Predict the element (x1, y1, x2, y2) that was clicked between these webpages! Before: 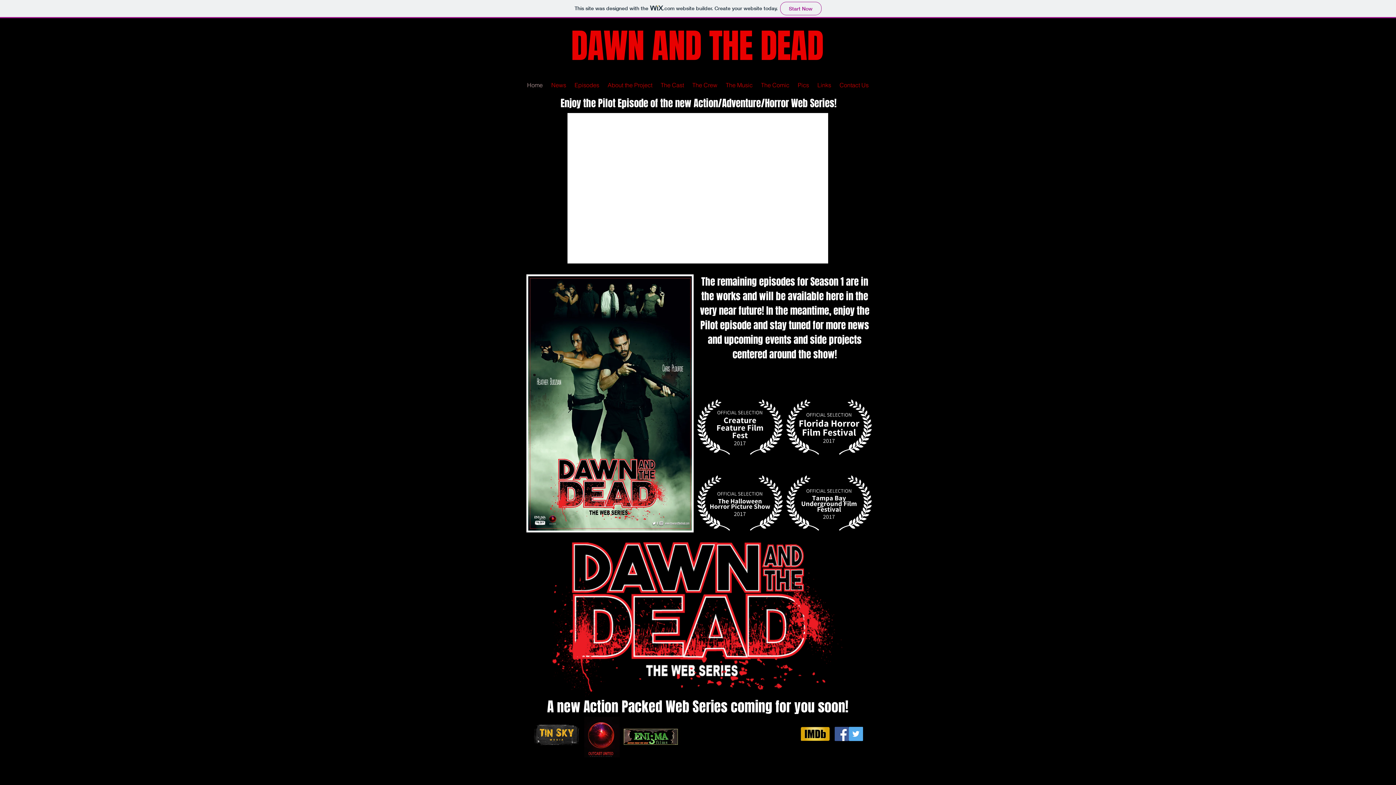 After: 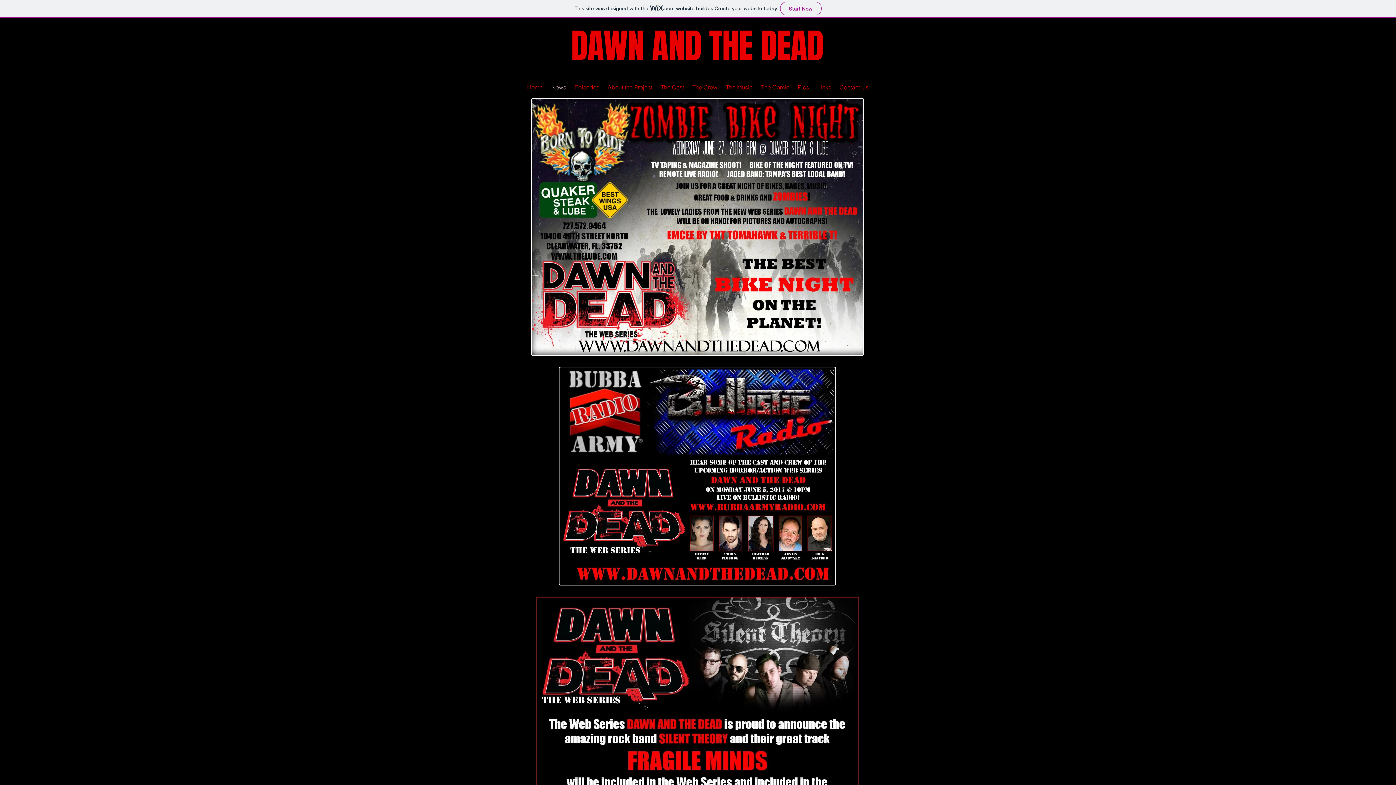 Action: bbox: (547, 74, 570, 96) label: News